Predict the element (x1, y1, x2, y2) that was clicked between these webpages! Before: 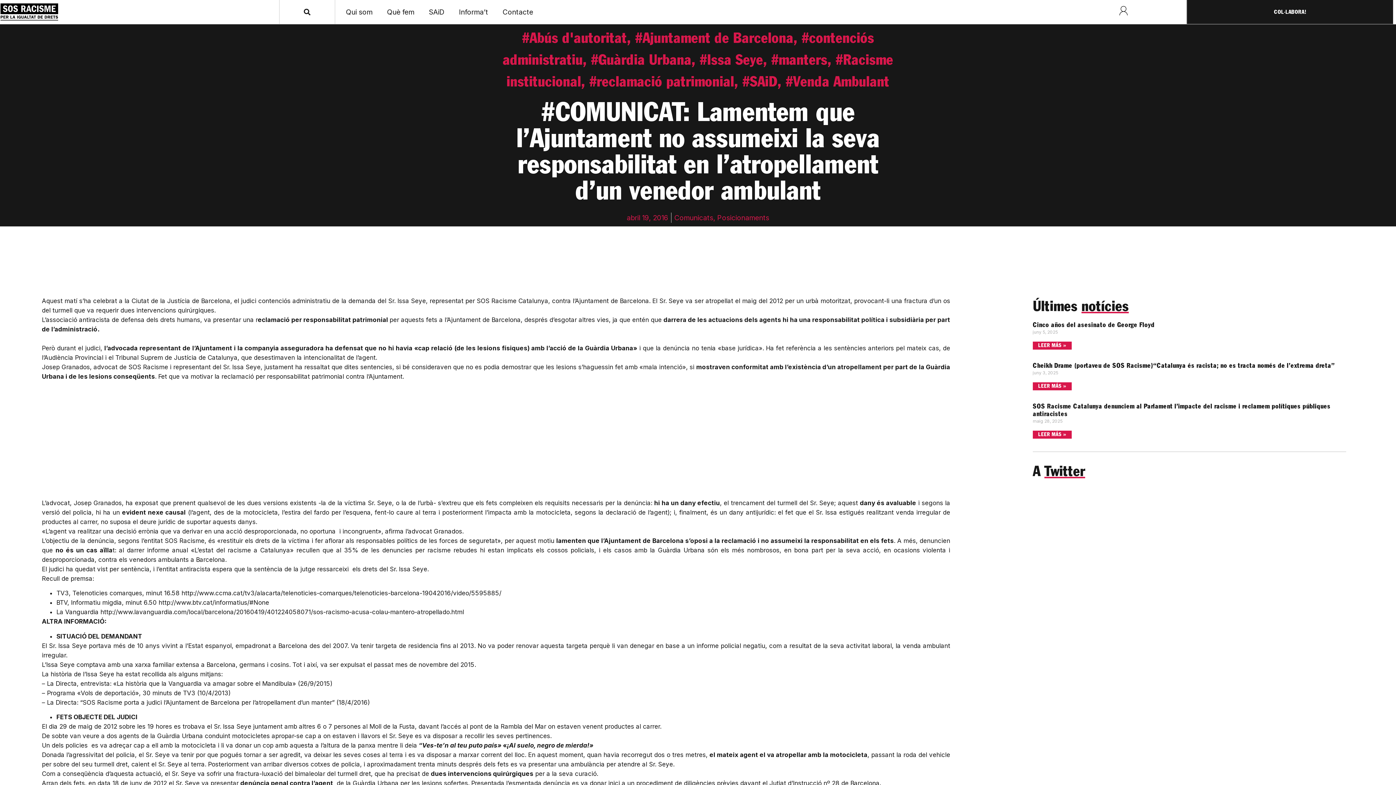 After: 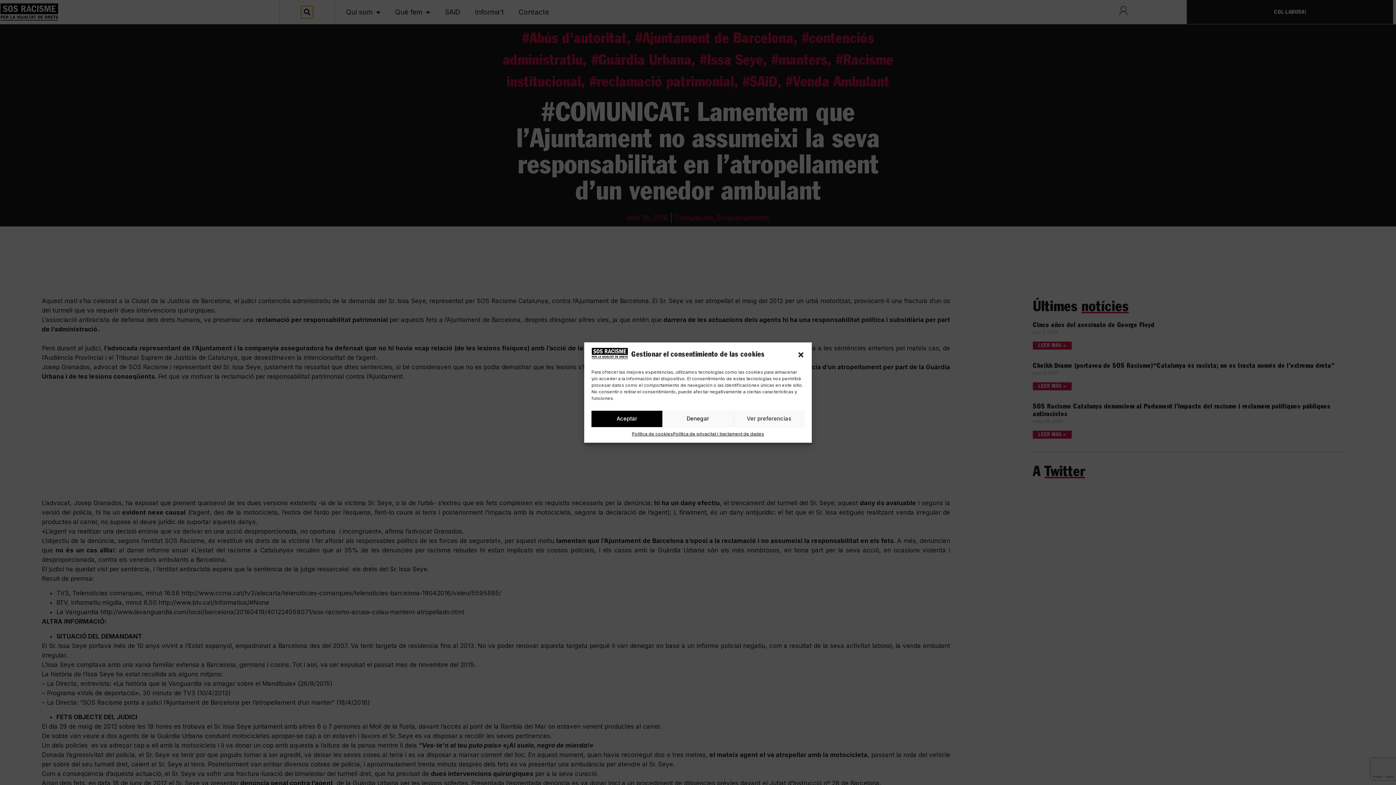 Action: bbox: (301, 6, 313, 18) label: Search